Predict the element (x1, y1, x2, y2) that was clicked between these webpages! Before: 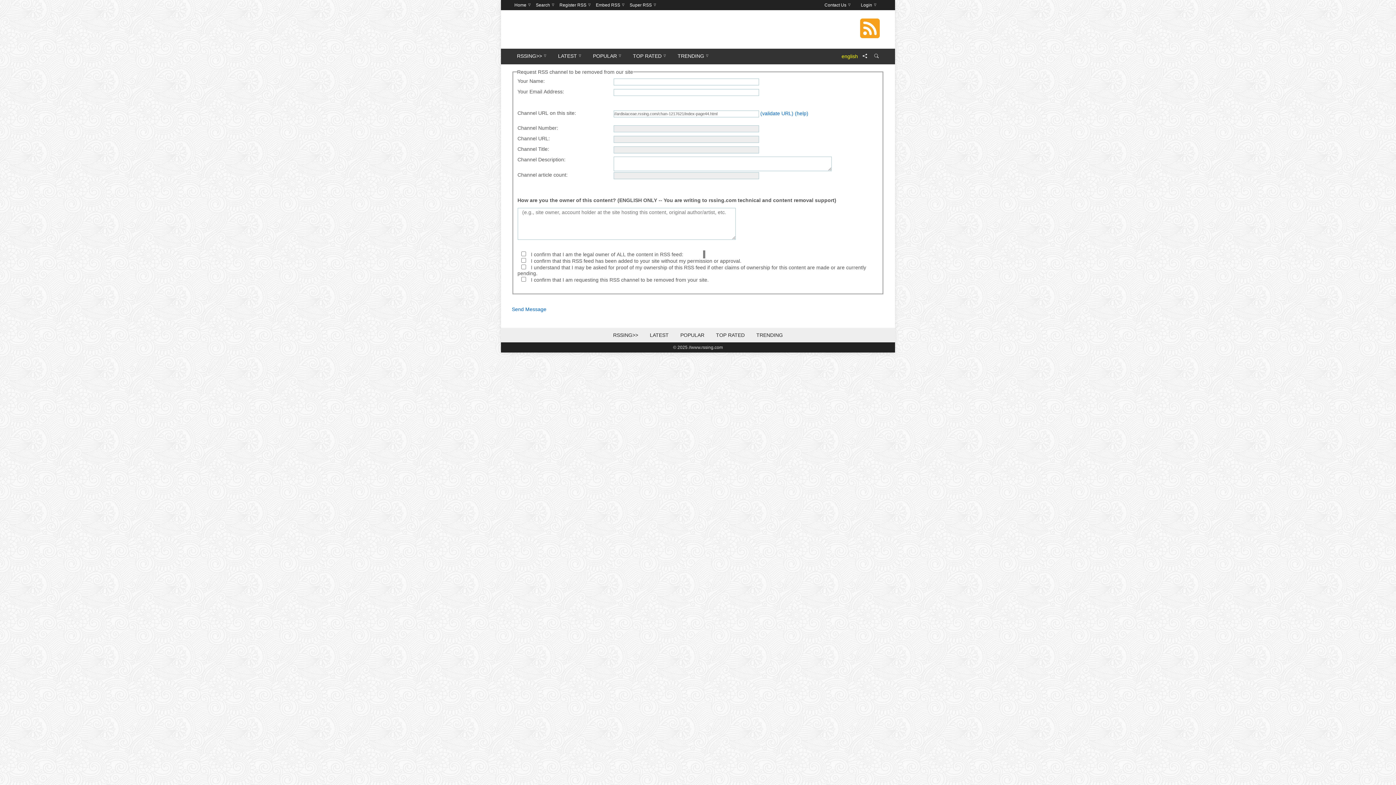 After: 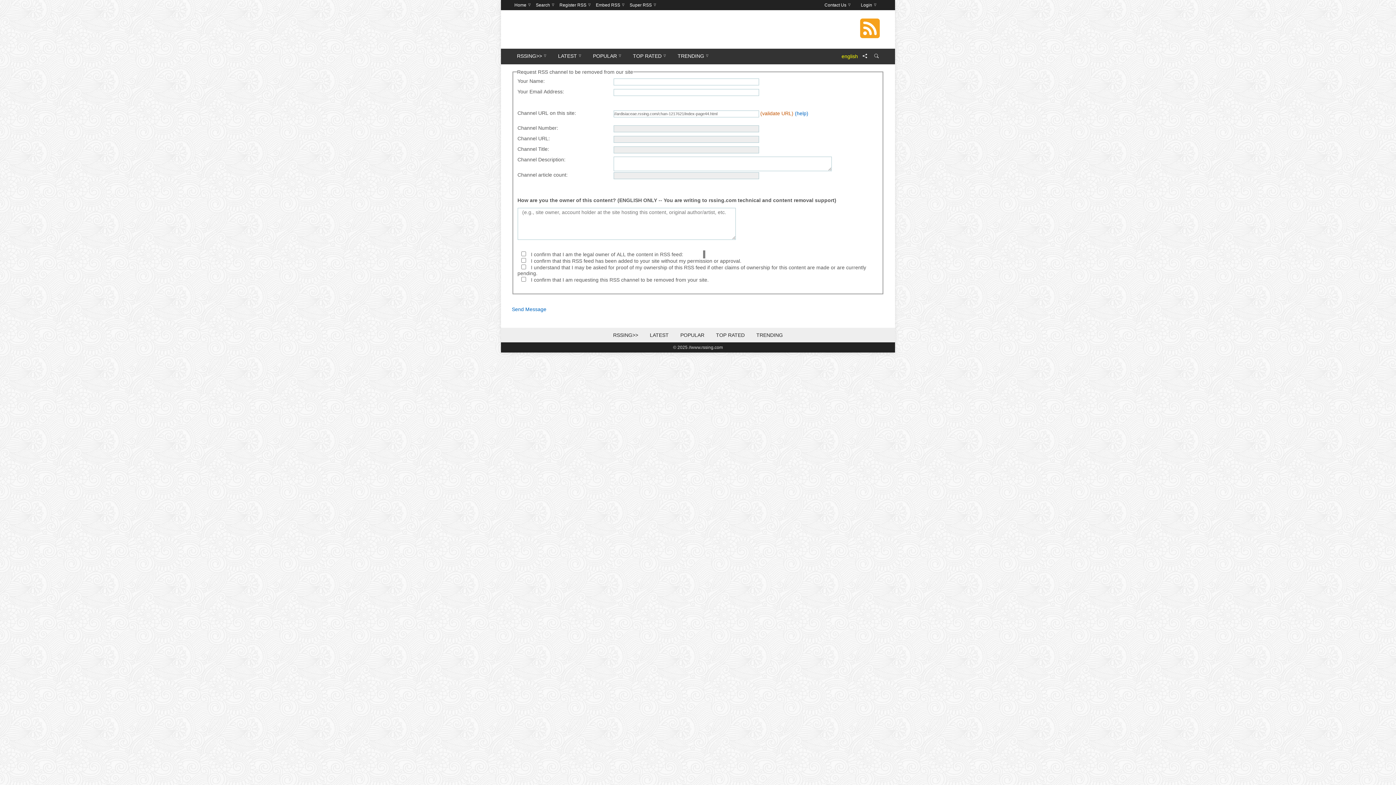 Action: label: (validate URL) bbox: (760, 110, 793, 116)